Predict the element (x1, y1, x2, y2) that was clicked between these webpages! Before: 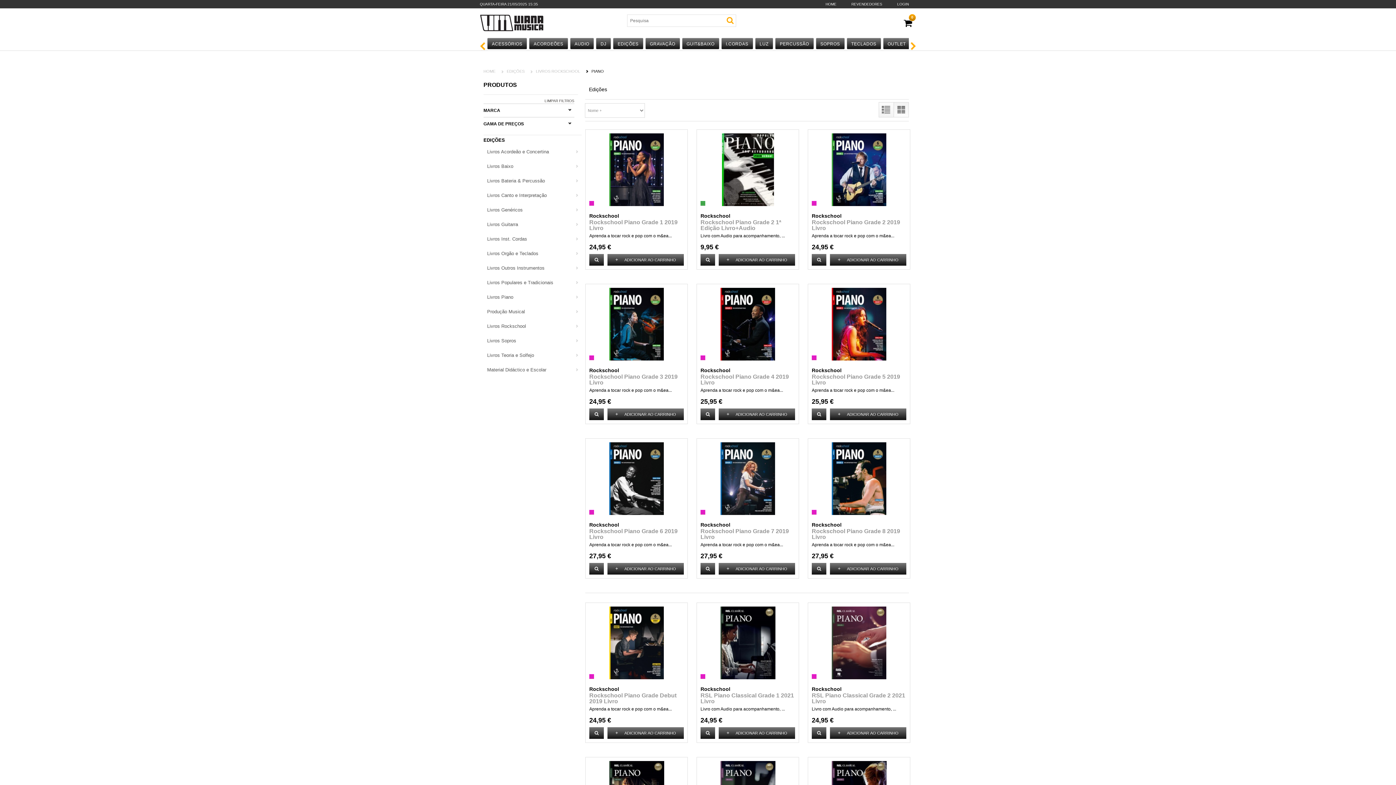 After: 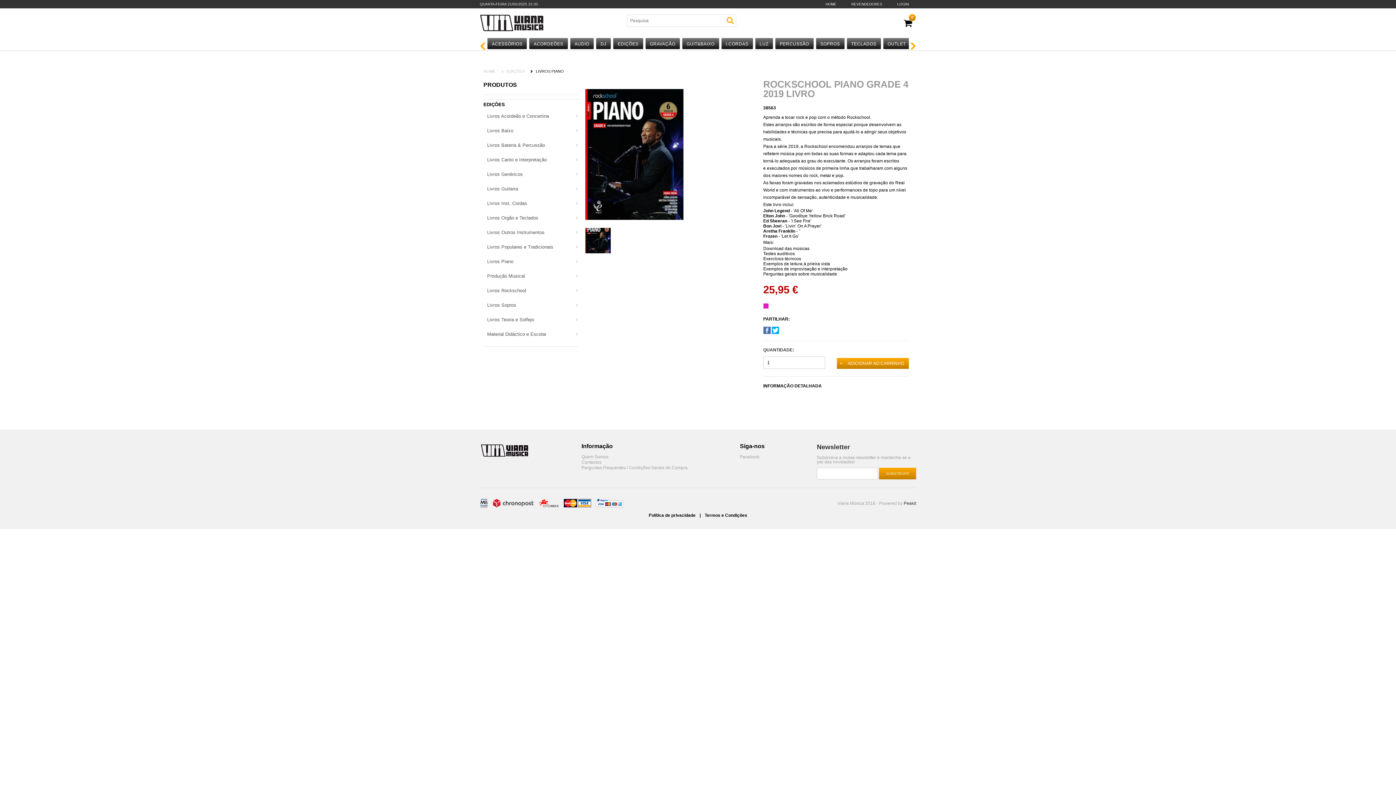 Action: label: Rockschool Piano Grade 4 2019 Livro bbox: (700, 373, 789, 385)